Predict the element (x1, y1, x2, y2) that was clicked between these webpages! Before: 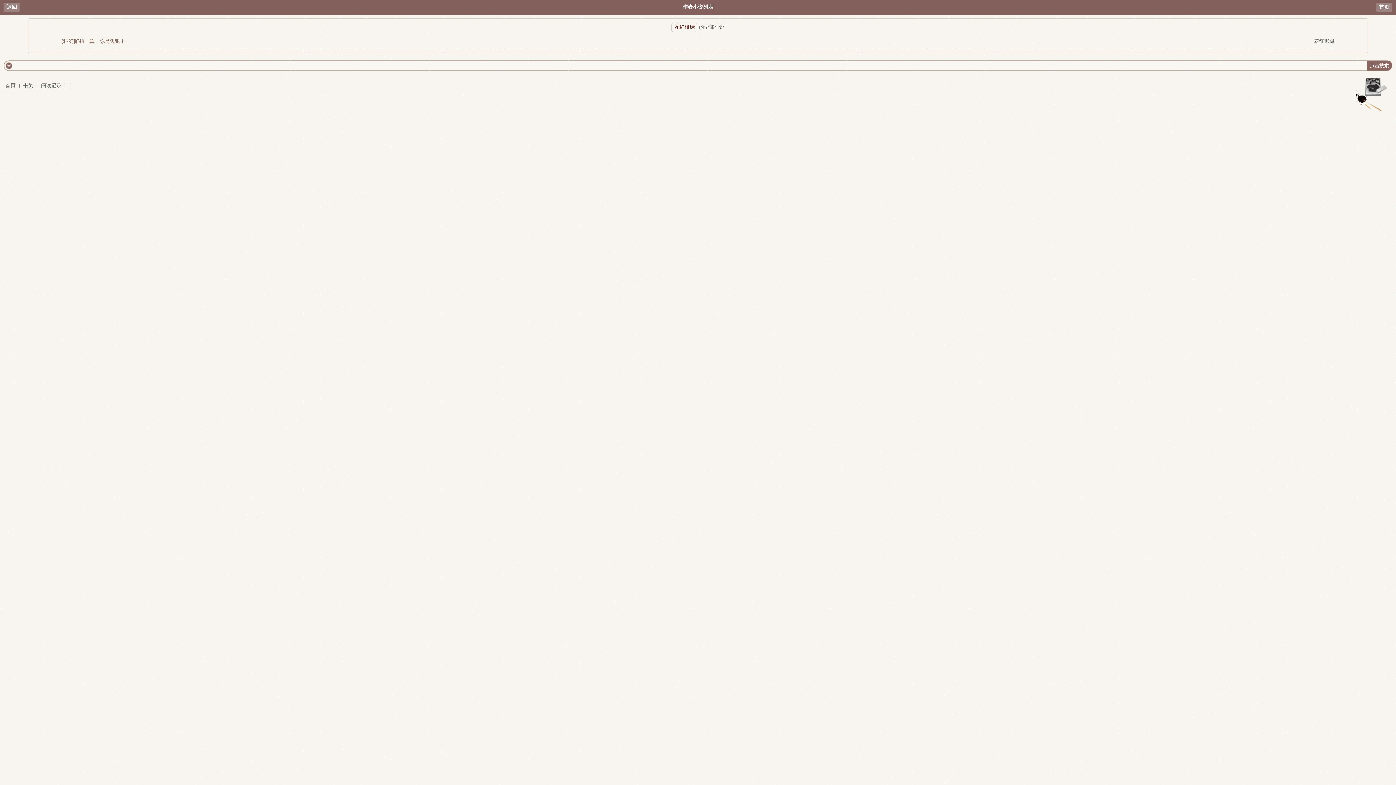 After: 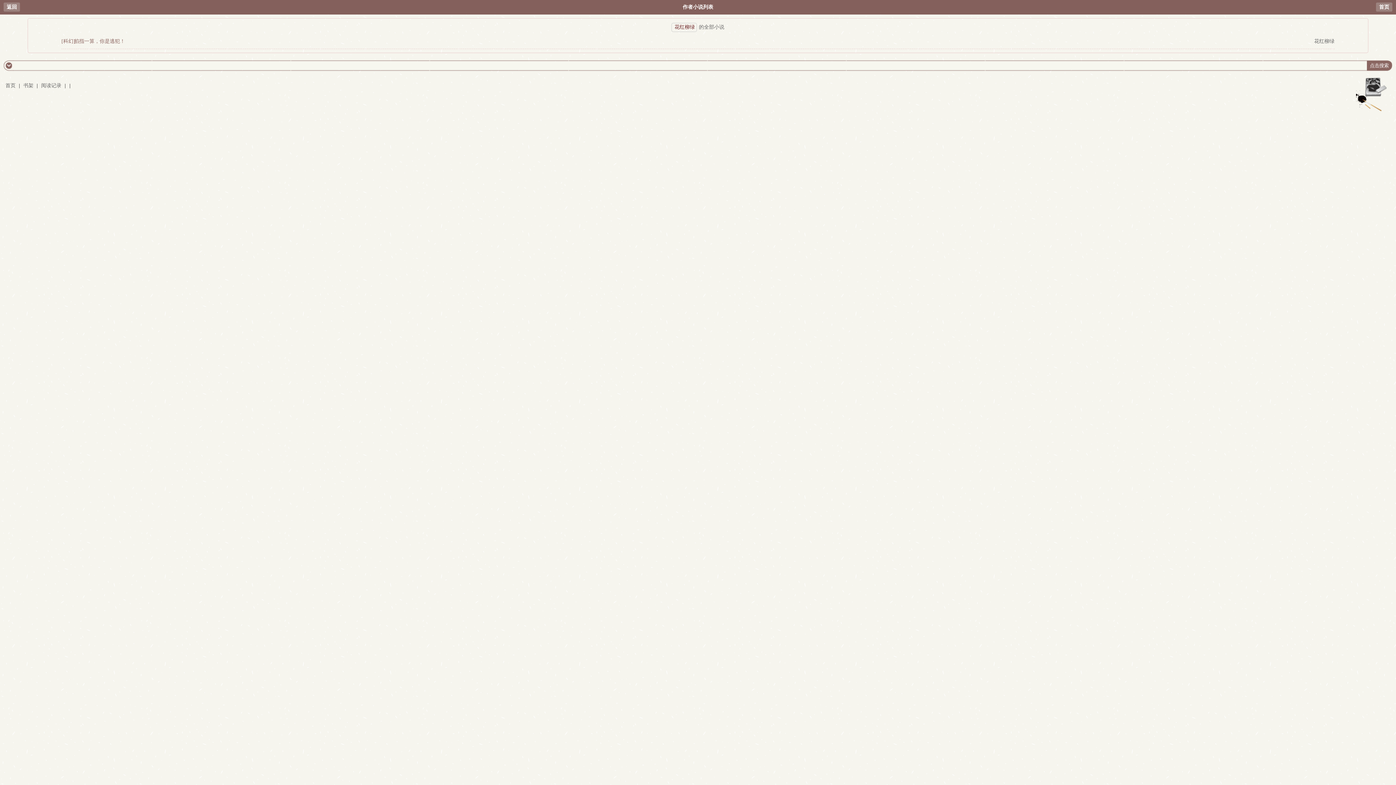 Action: bbox: (3, 74, 1392, 111)